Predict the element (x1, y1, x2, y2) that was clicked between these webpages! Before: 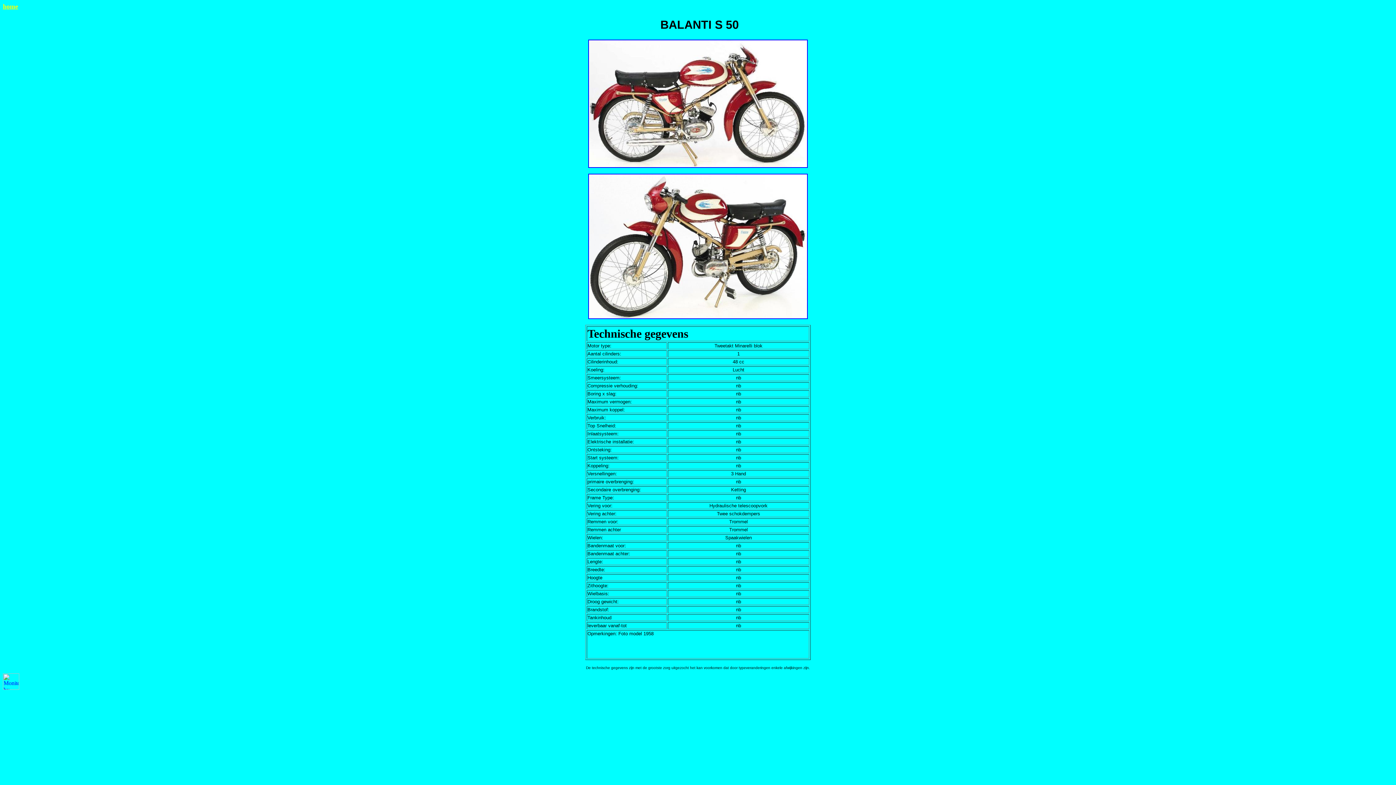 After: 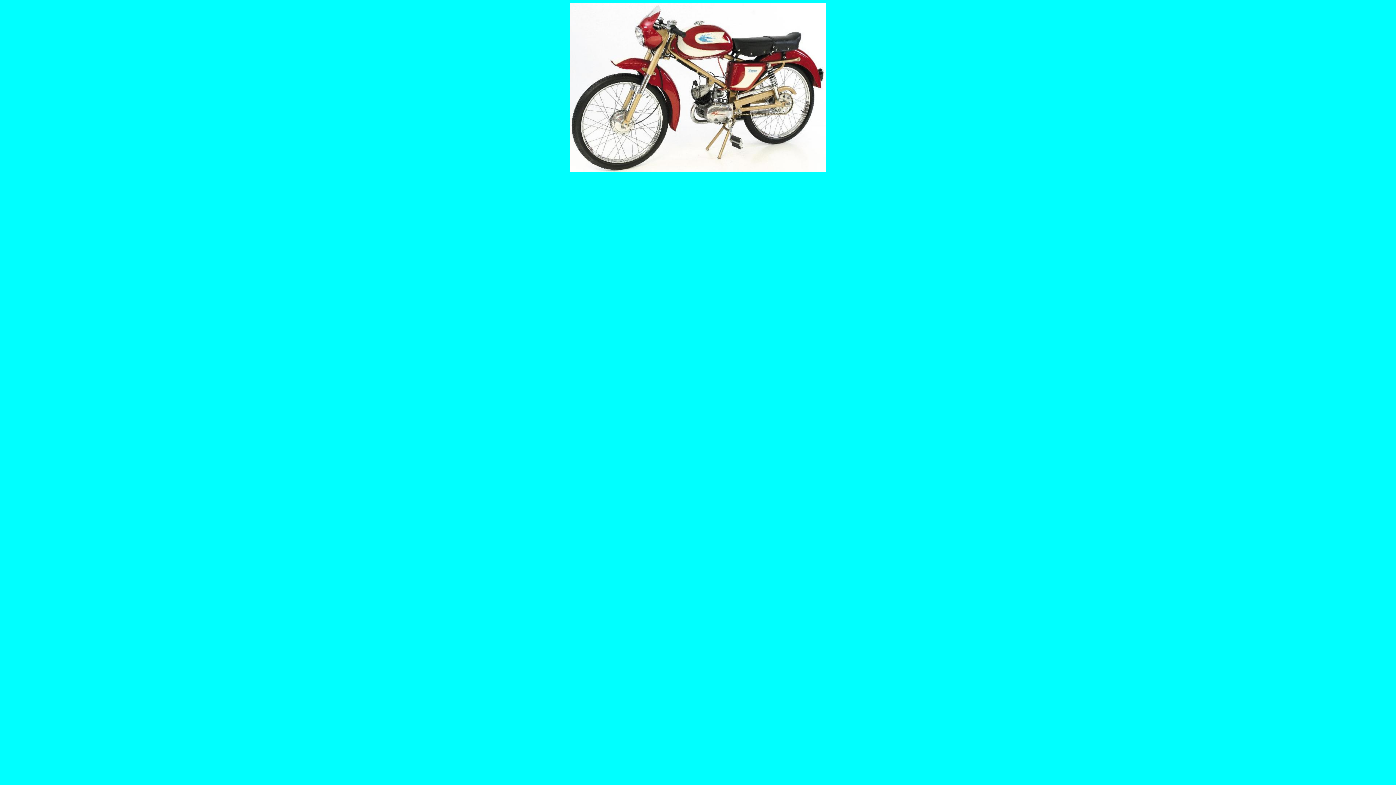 Action: bbox: (588, 314, 808, 320)